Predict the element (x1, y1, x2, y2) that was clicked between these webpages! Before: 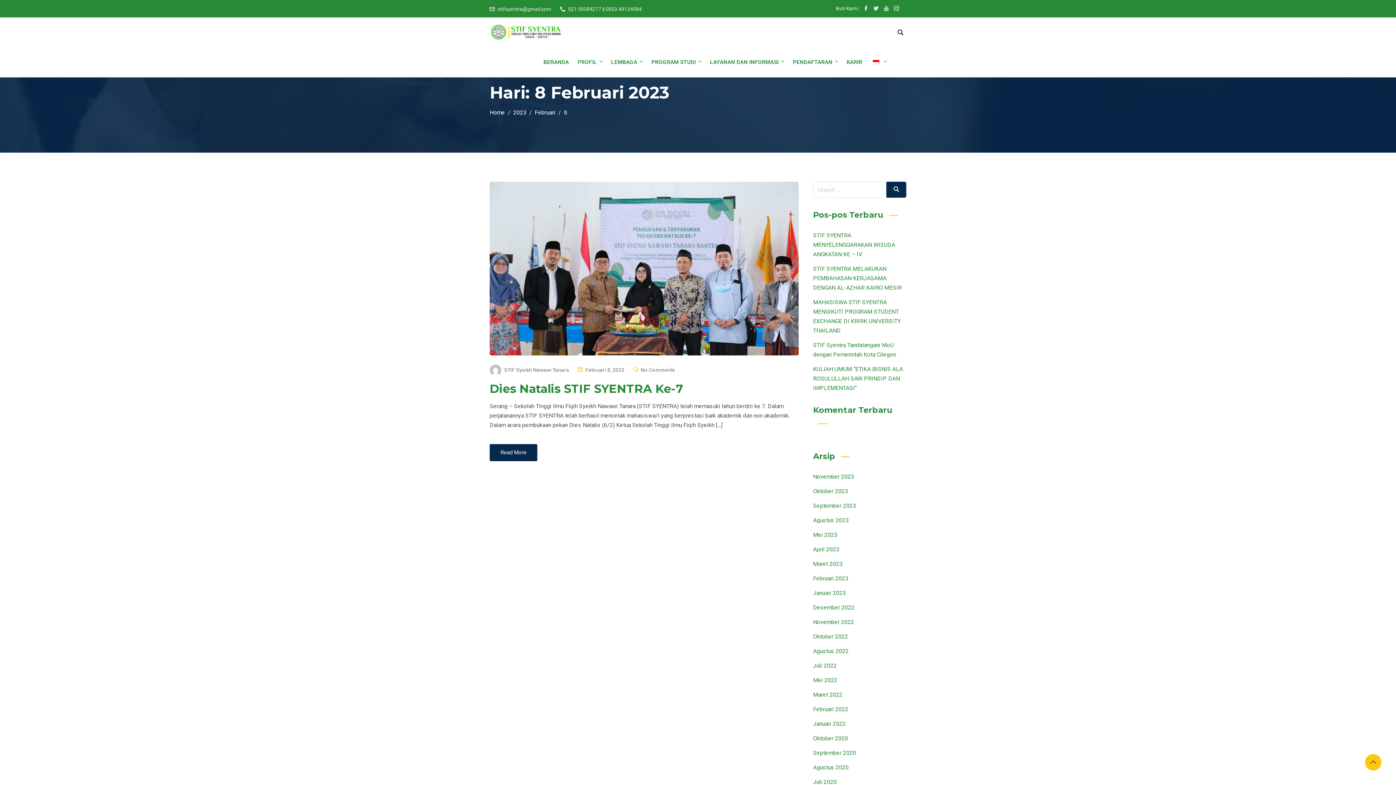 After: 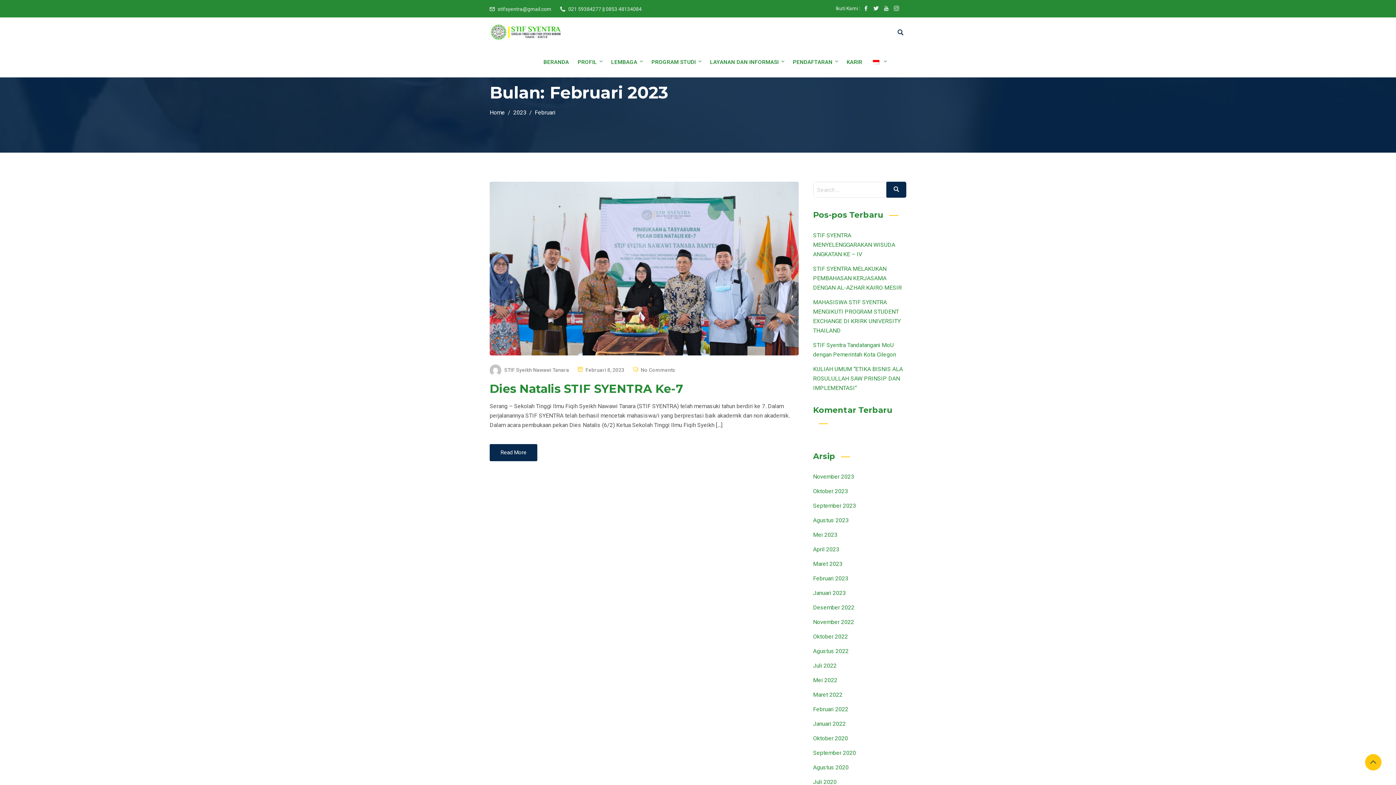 Action: label: Februari bbox: (534, 109, 555, 116)